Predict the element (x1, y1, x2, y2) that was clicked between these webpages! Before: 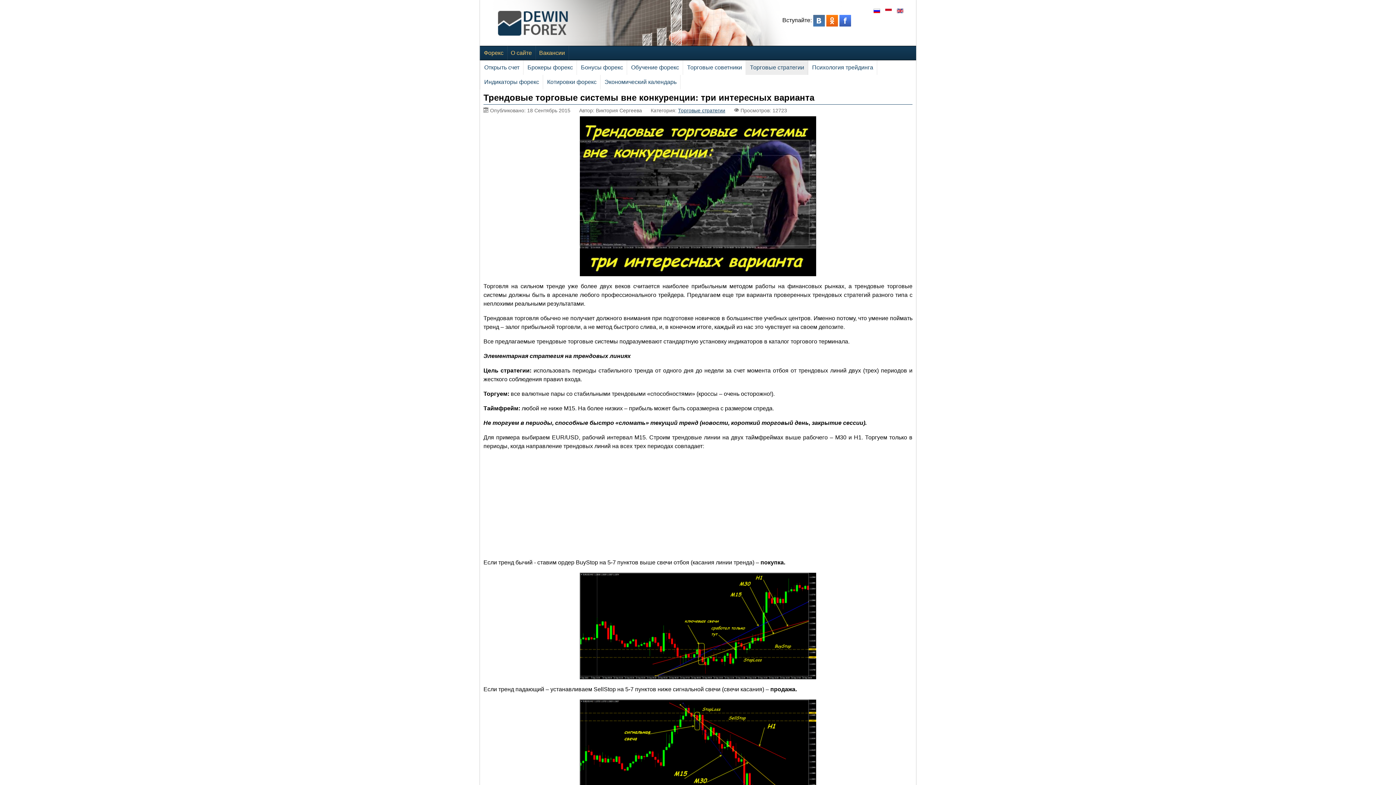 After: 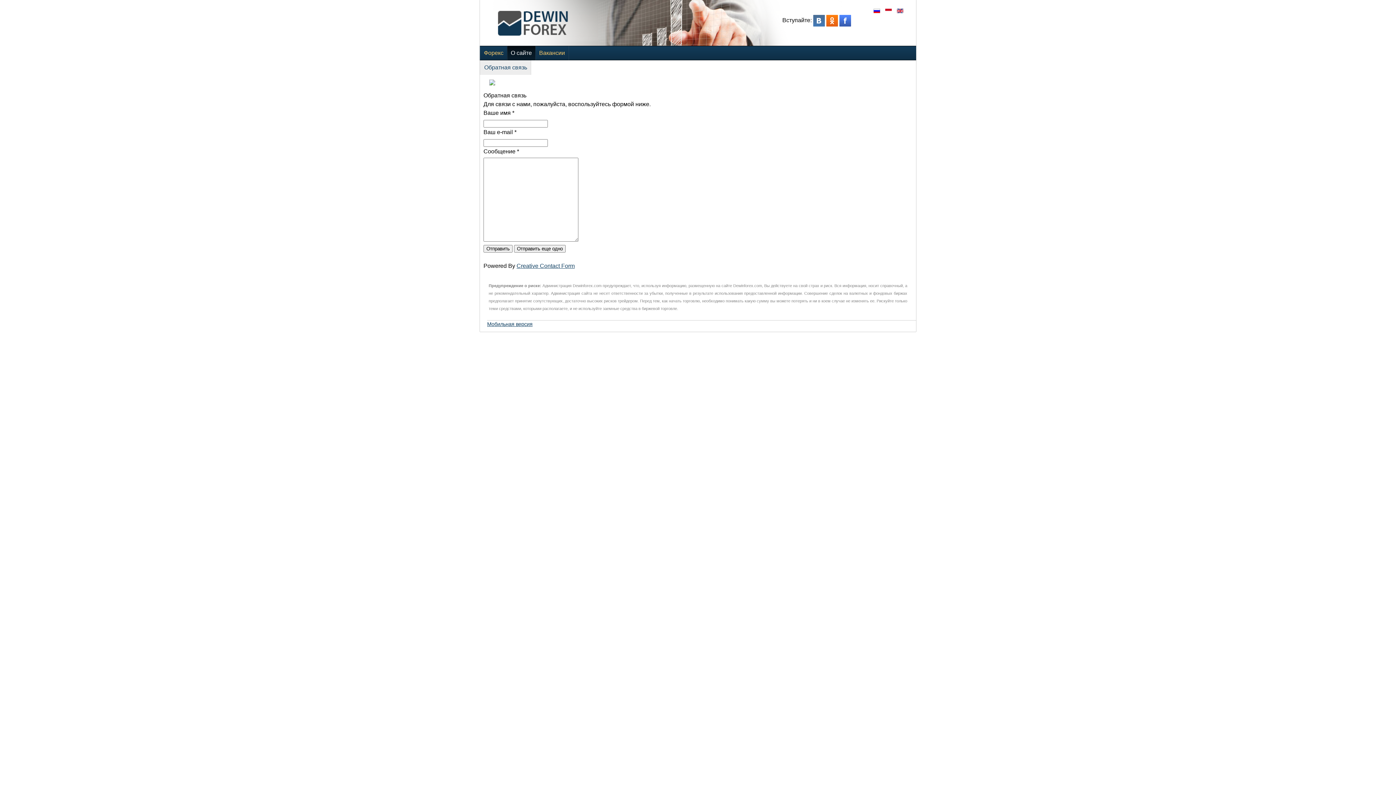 Action: label: О сайте bbox: (507, 45, 535, 60)